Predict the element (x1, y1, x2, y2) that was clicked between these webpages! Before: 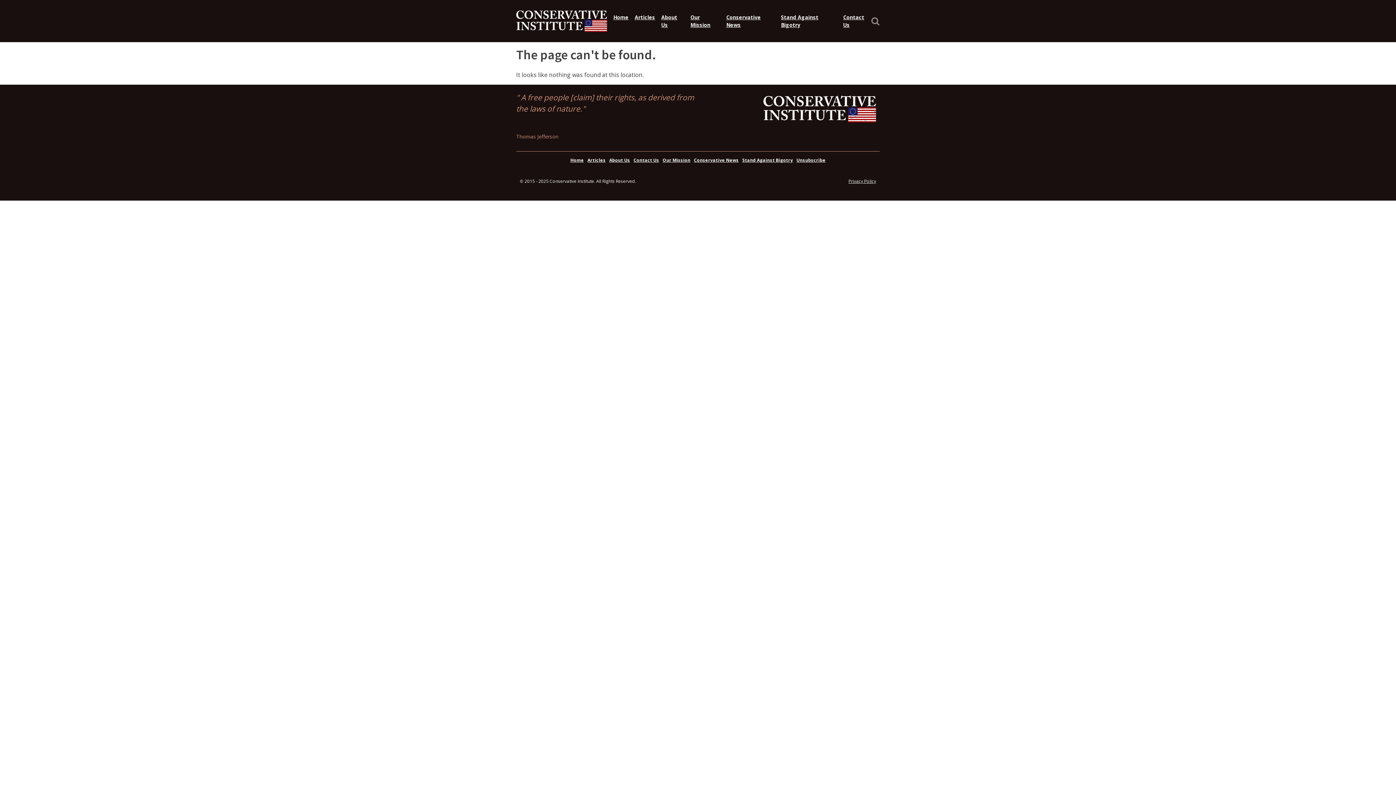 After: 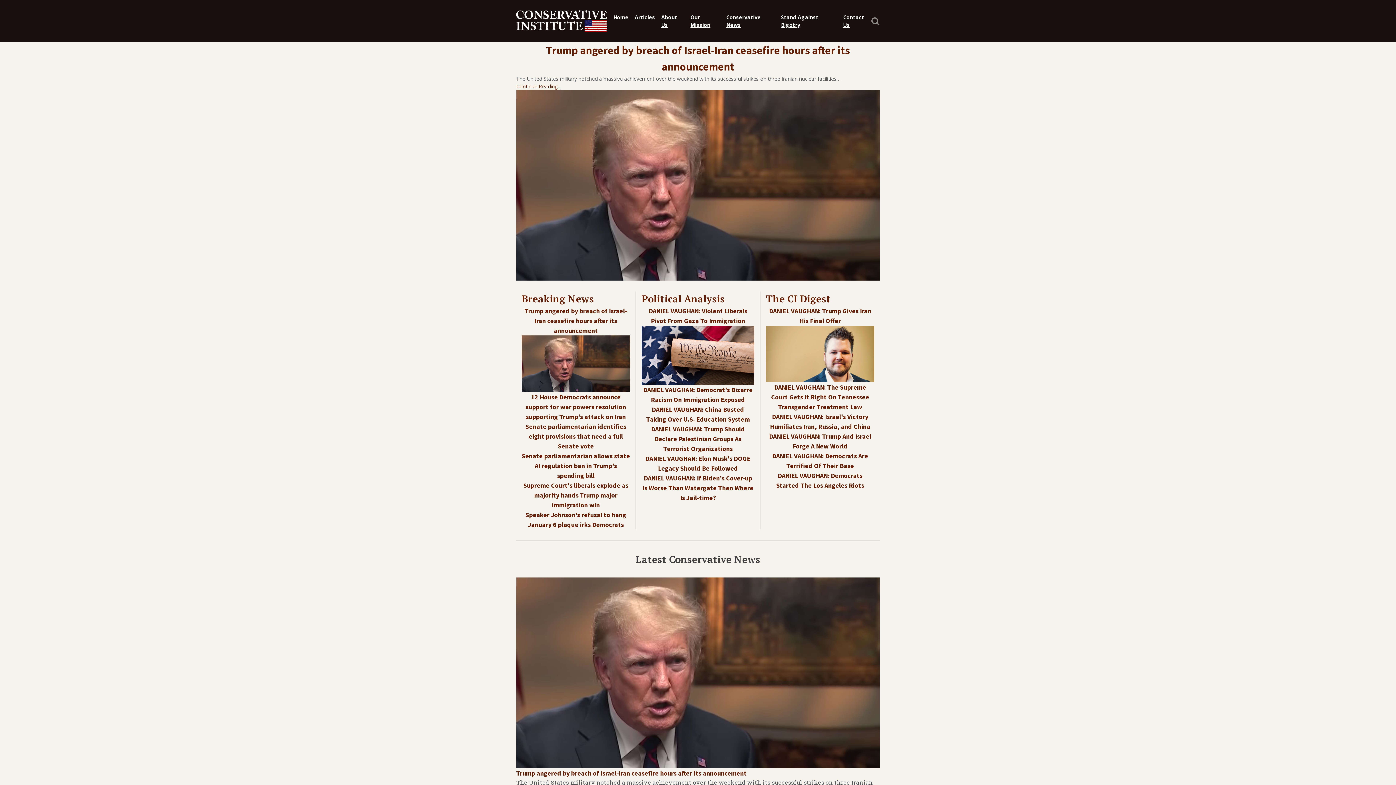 Action: label: Home bbox: (607, 6, 628, 28)